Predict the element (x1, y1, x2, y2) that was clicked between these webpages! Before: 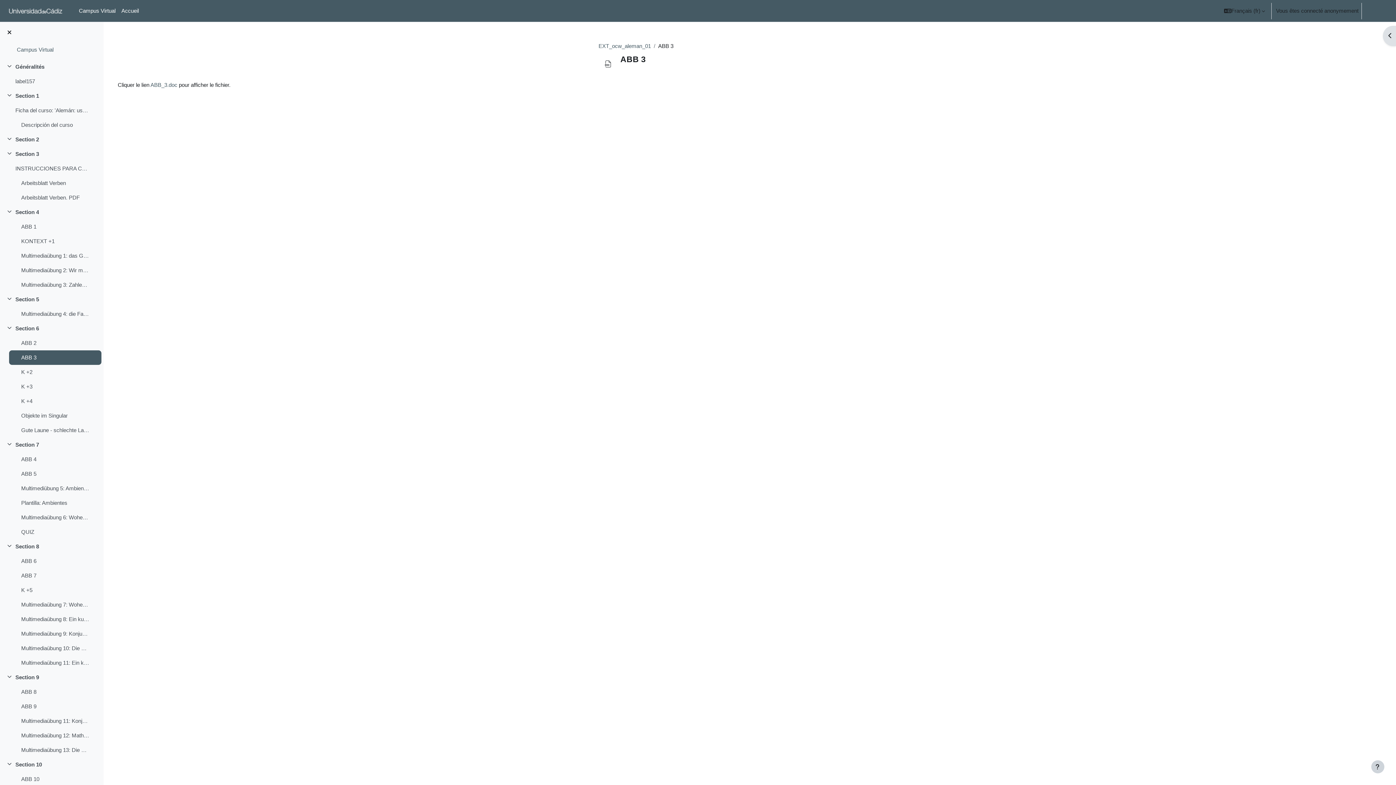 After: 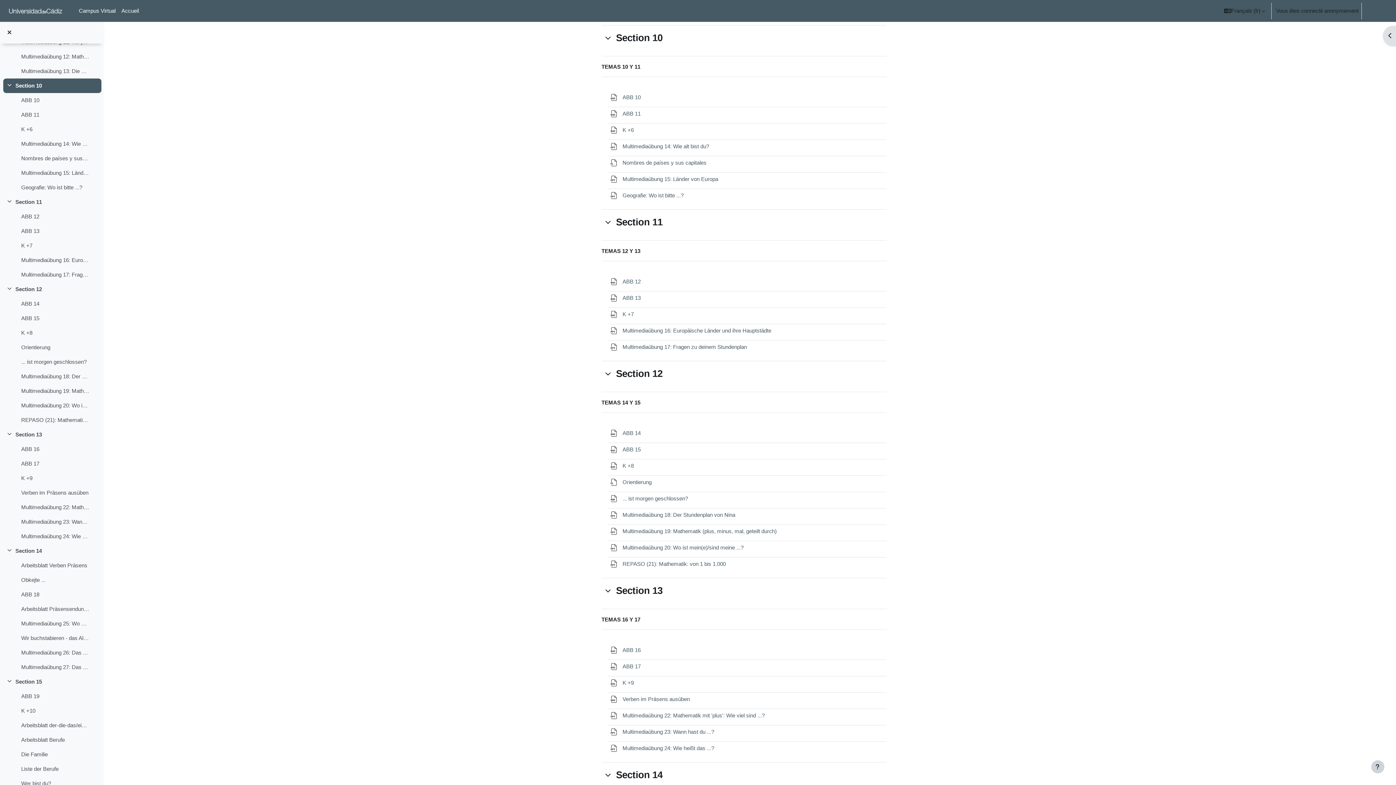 Action: bbox: (15, 761, 41, 769) label: Section 10